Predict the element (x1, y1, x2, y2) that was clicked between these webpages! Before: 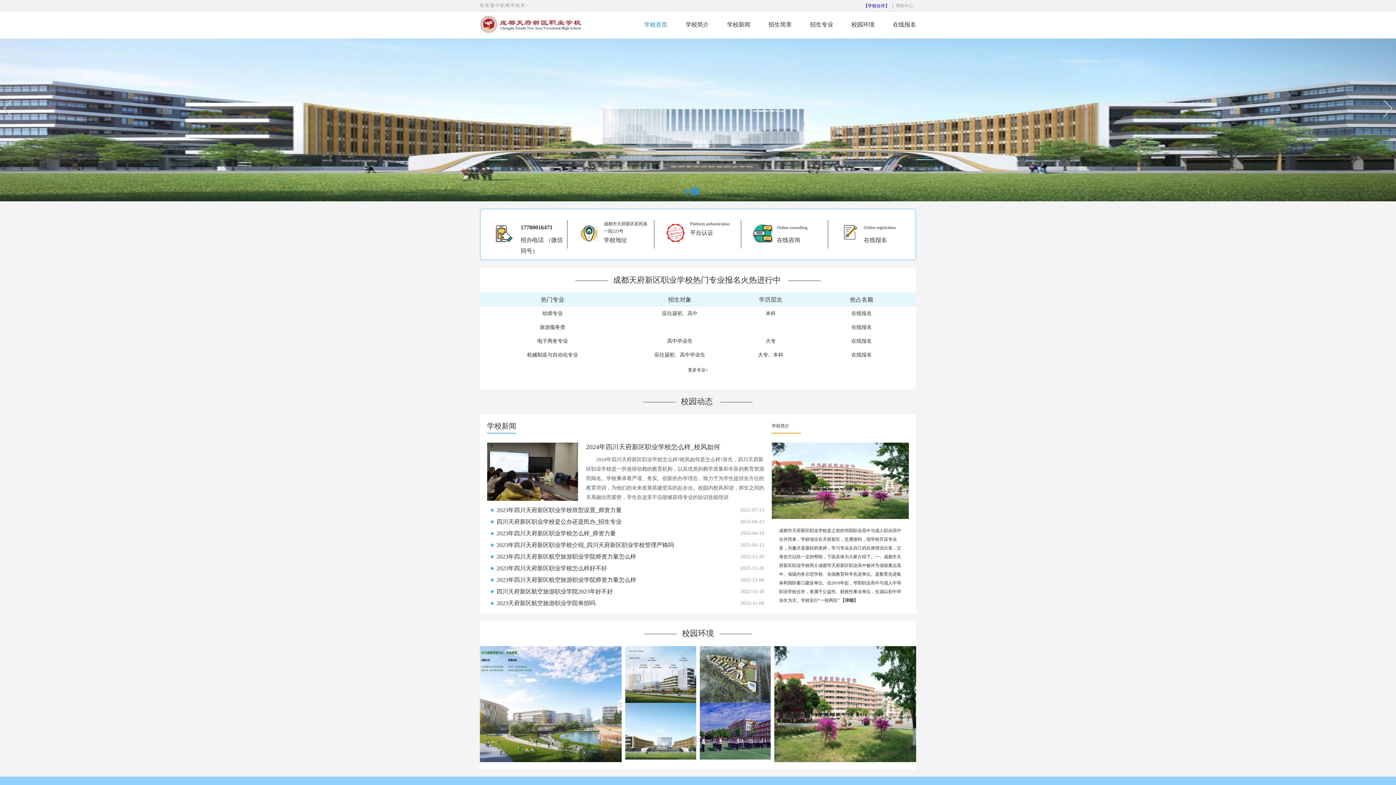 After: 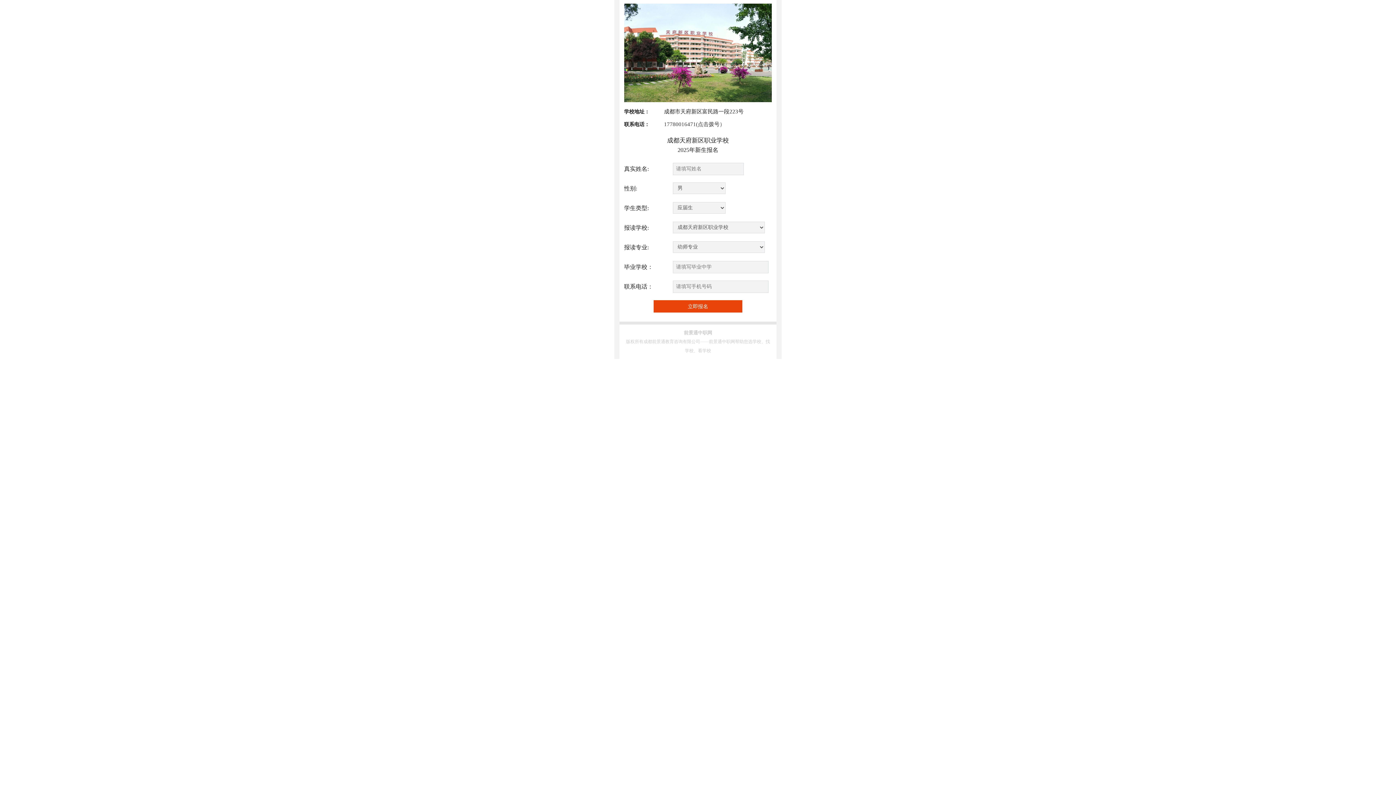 Action: label: 在线报名 bbox: (851, 324, 872, 330)